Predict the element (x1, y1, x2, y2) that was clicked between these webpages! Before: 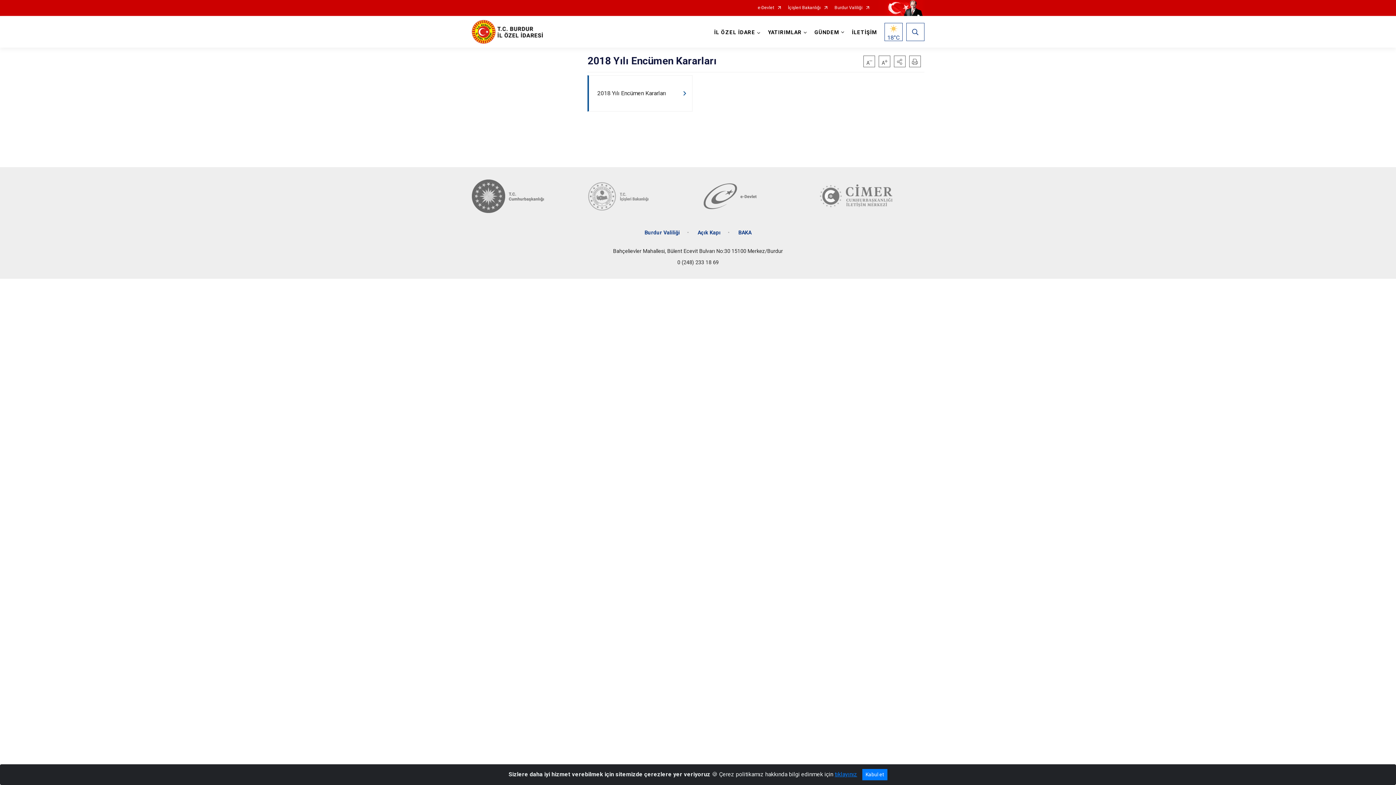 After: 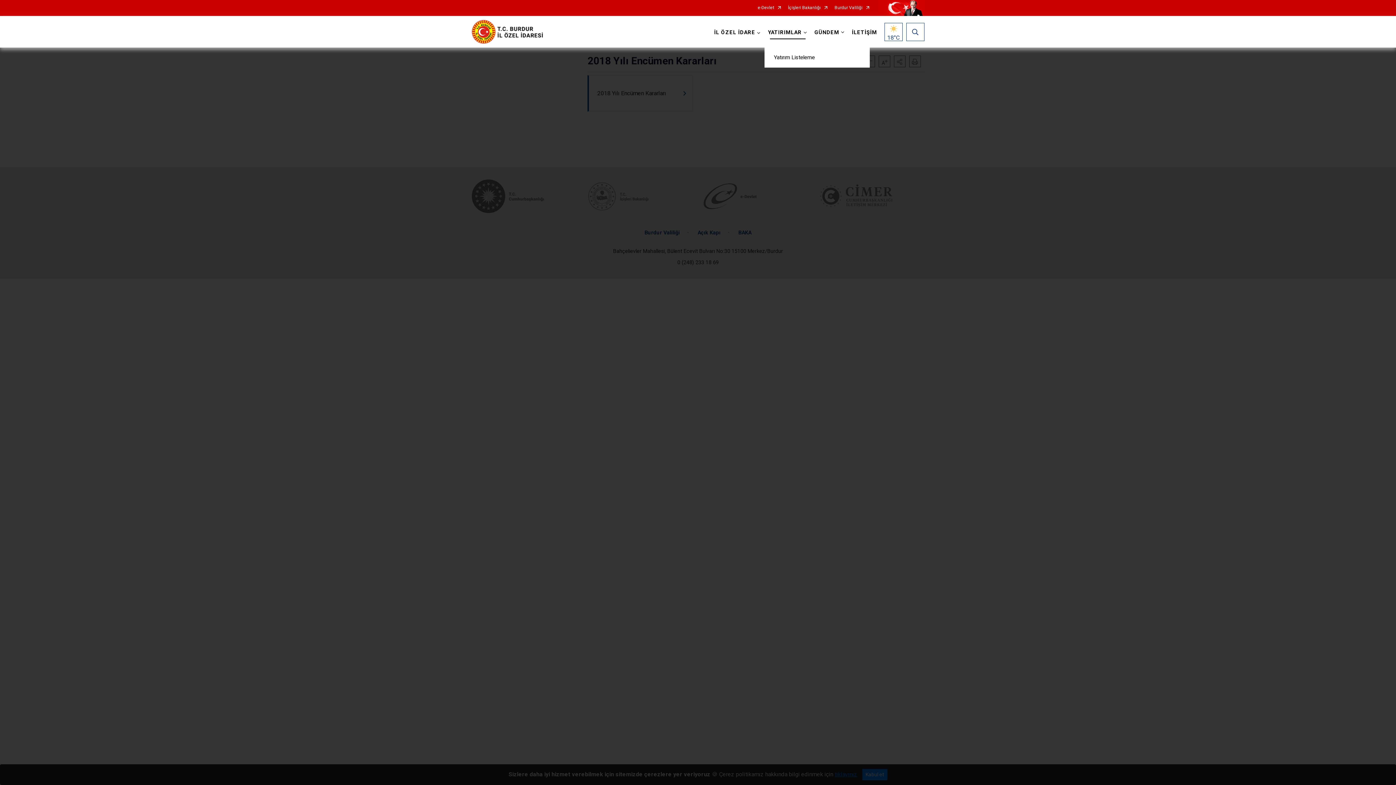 Action: bbox: (764, 16, 811, 47) label: YATIRIMLAR